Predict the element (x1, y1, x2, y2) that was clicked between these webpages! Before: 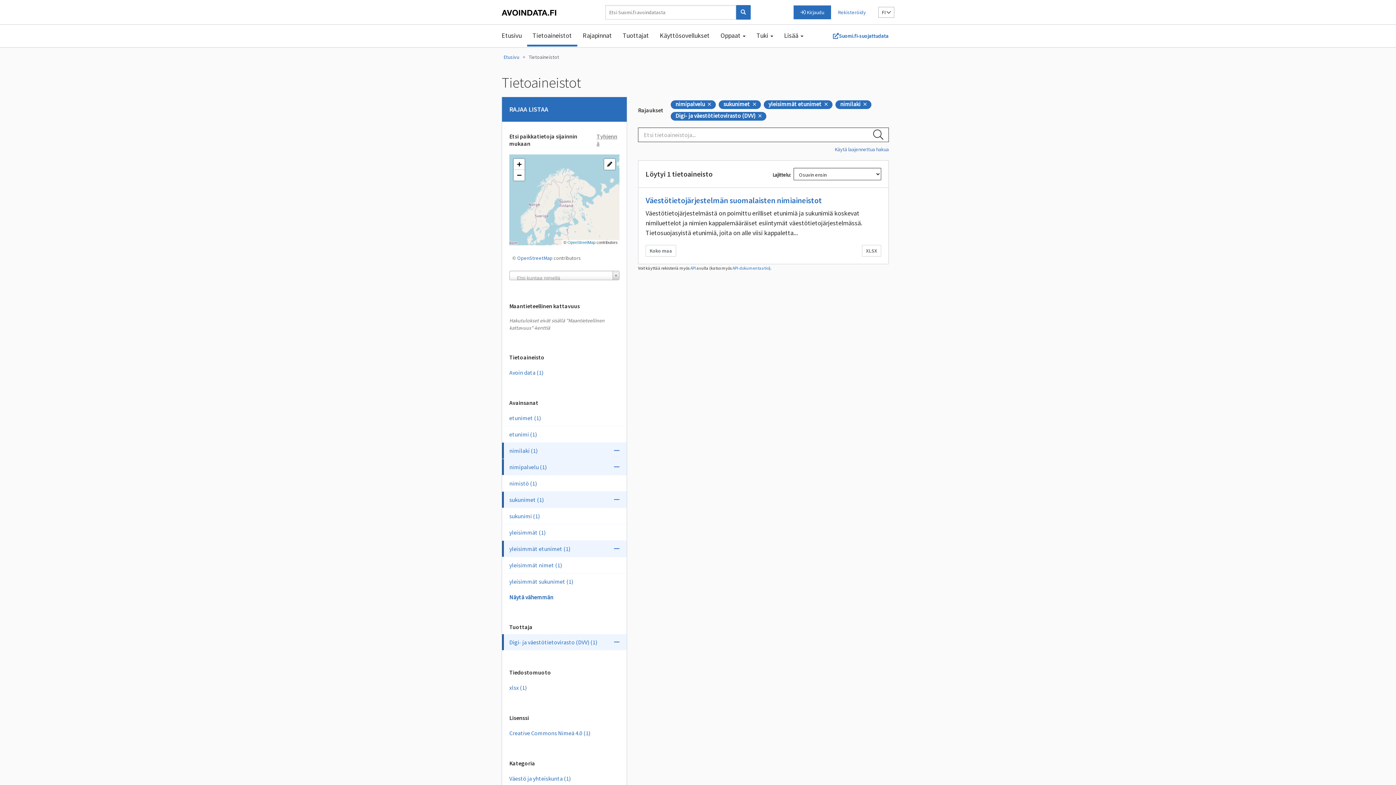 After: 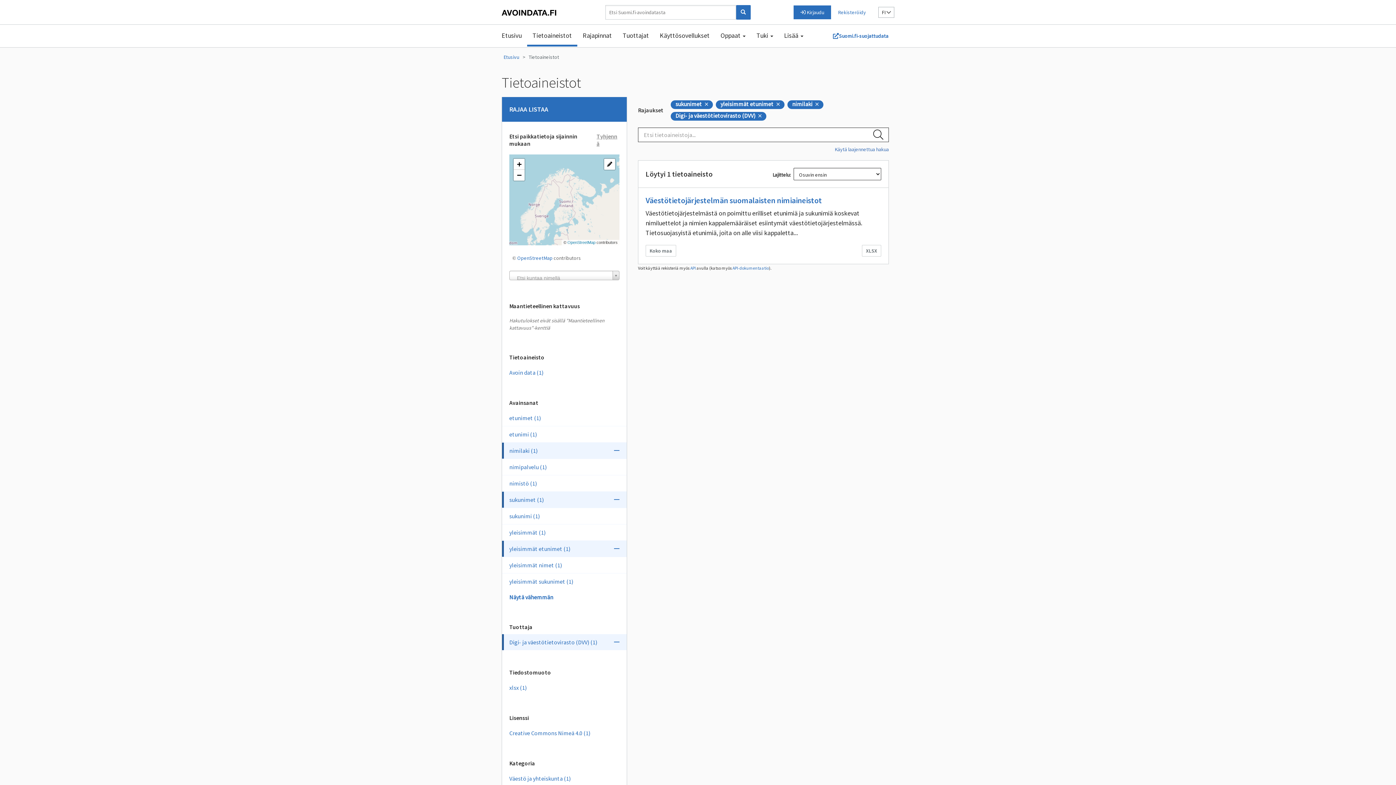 Action: bbox: (706, 102, 711, 107)